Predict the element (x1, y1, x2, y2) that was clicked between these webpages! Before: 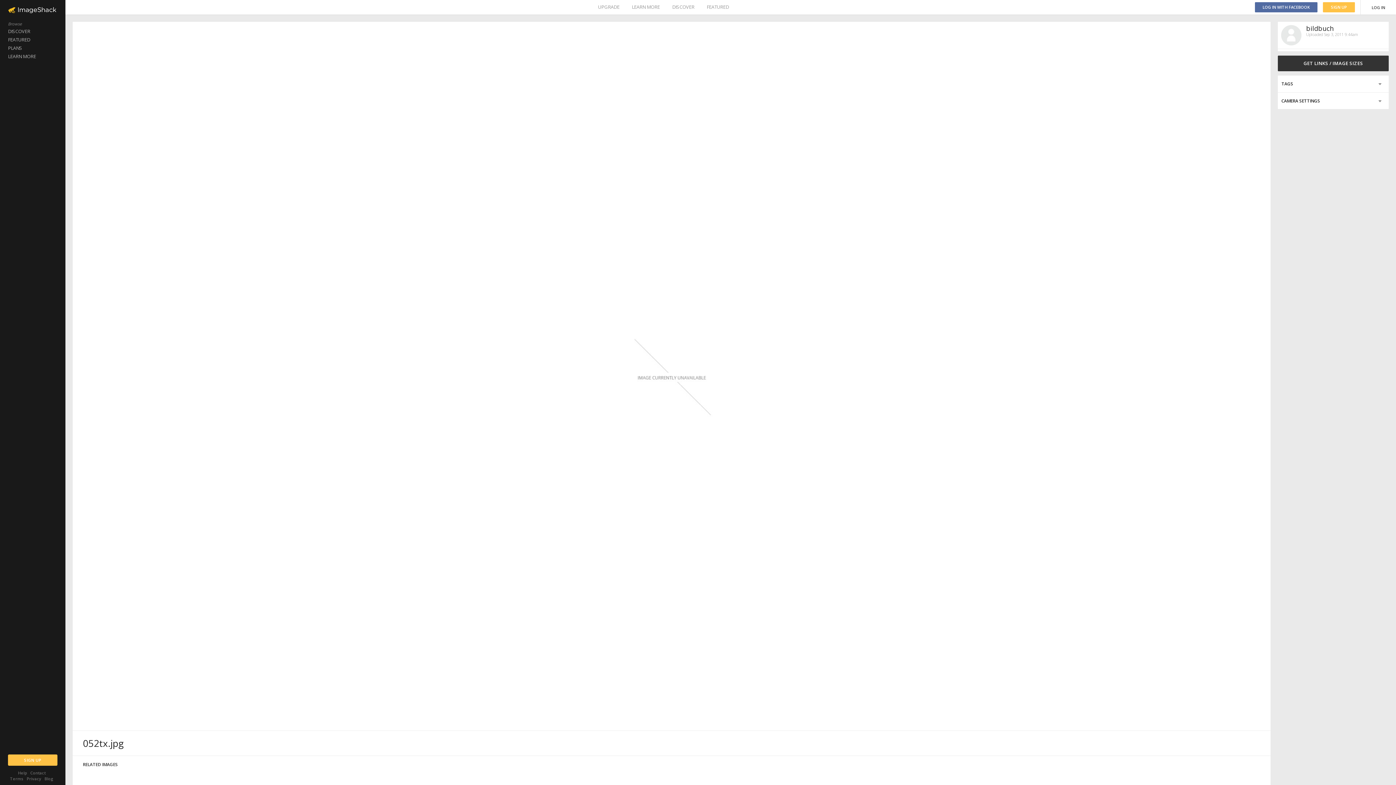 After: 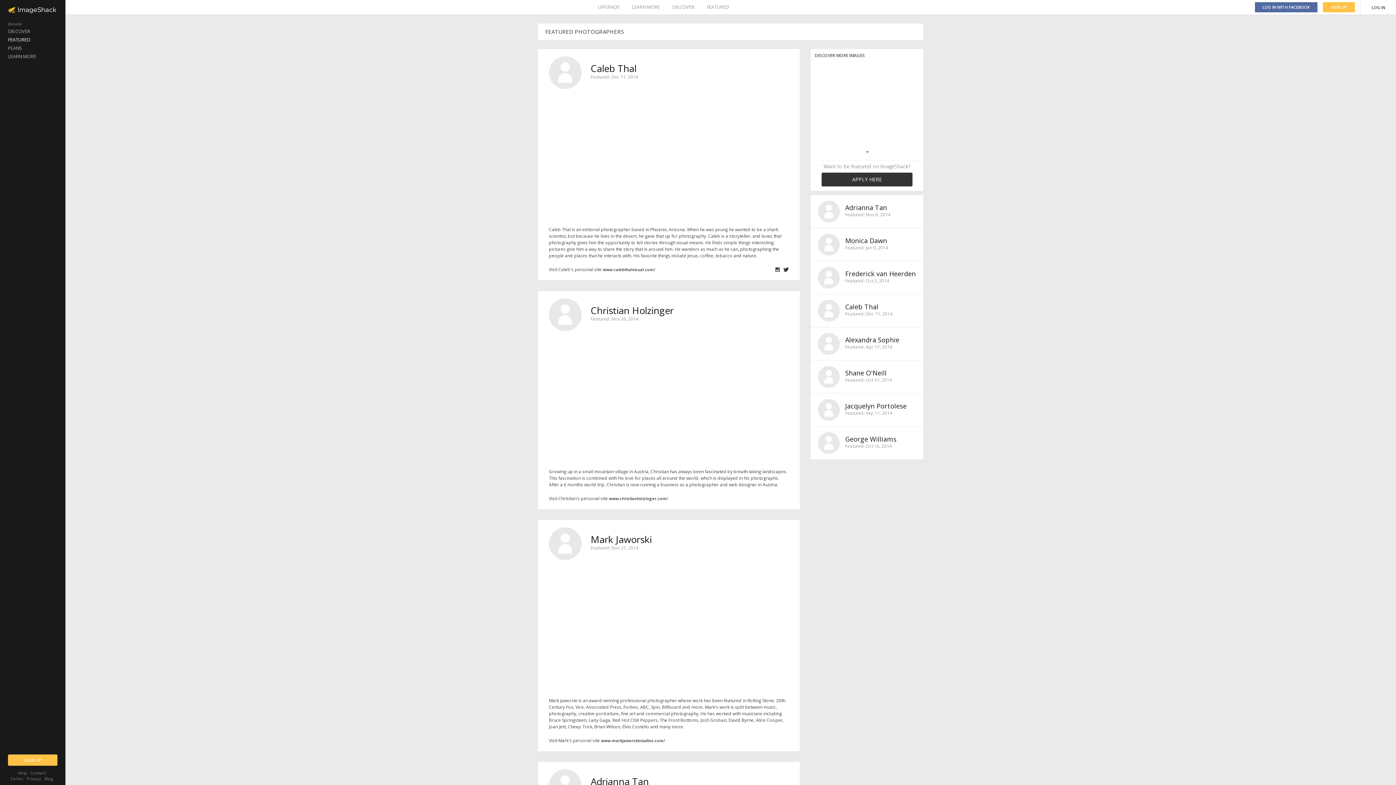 Action: label: FEATURED bbox: (0, 35, 65, 44)